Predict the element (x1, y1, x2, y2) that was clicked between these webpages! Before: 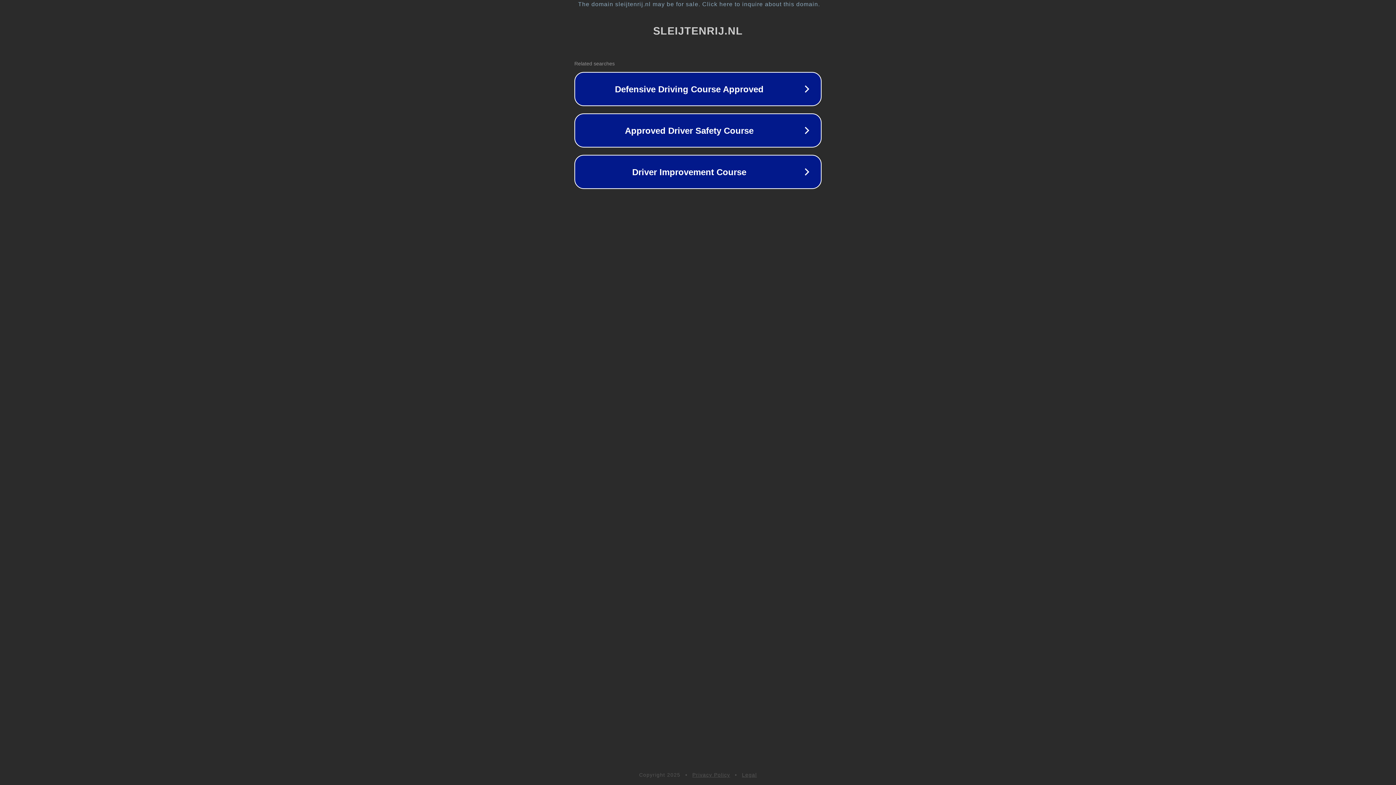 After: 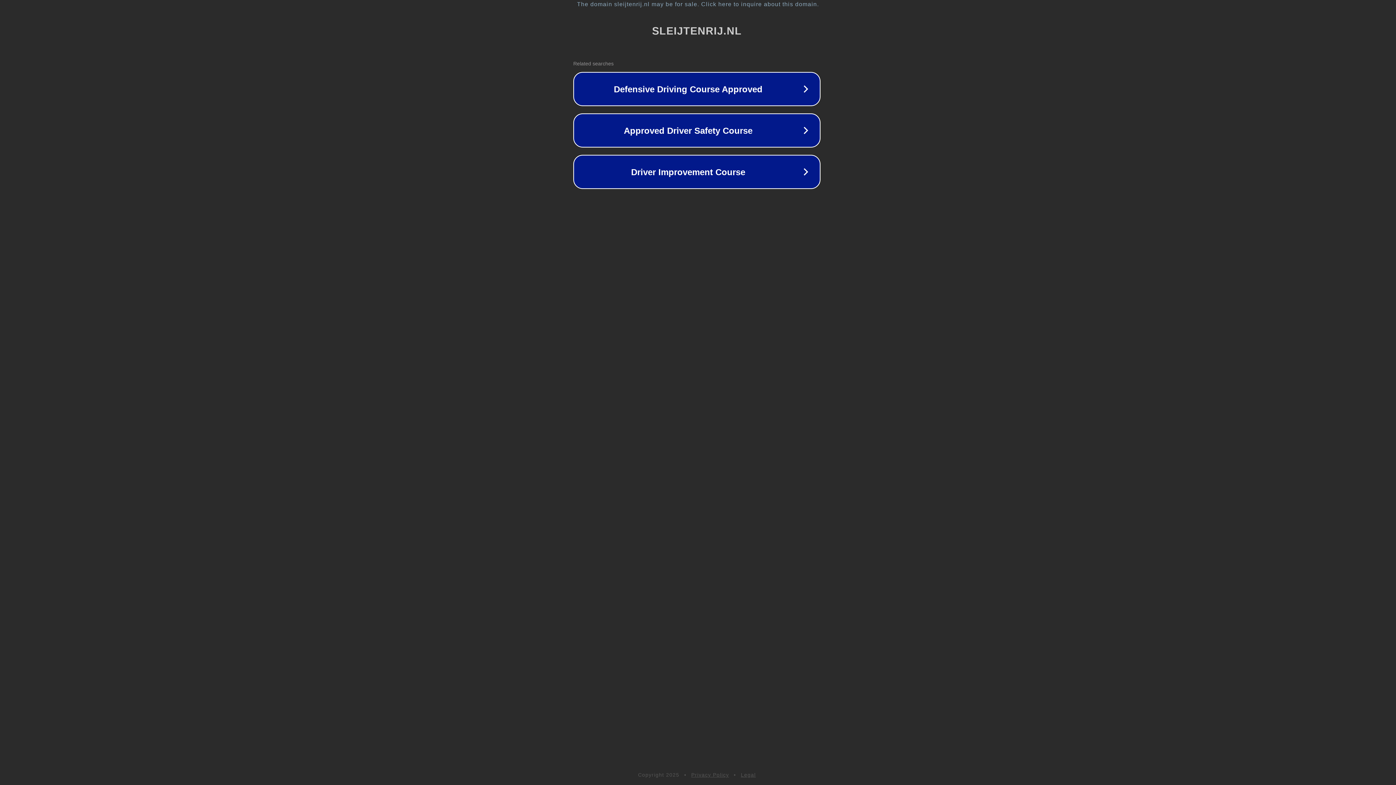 Action: bbox: (1, 1, 1397, 7) label: The domain sleijtenrij.nl may be for sale. Click here to inquire about this domain.